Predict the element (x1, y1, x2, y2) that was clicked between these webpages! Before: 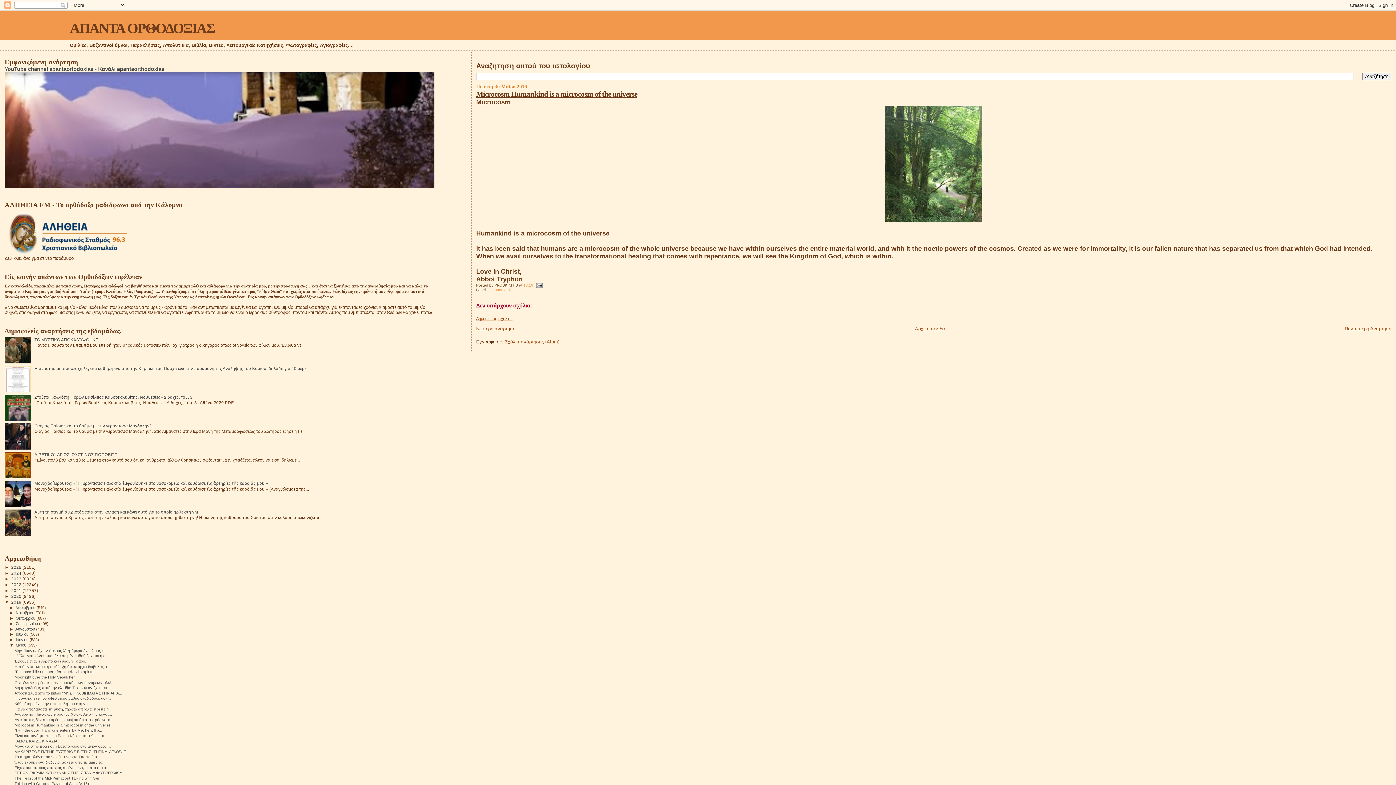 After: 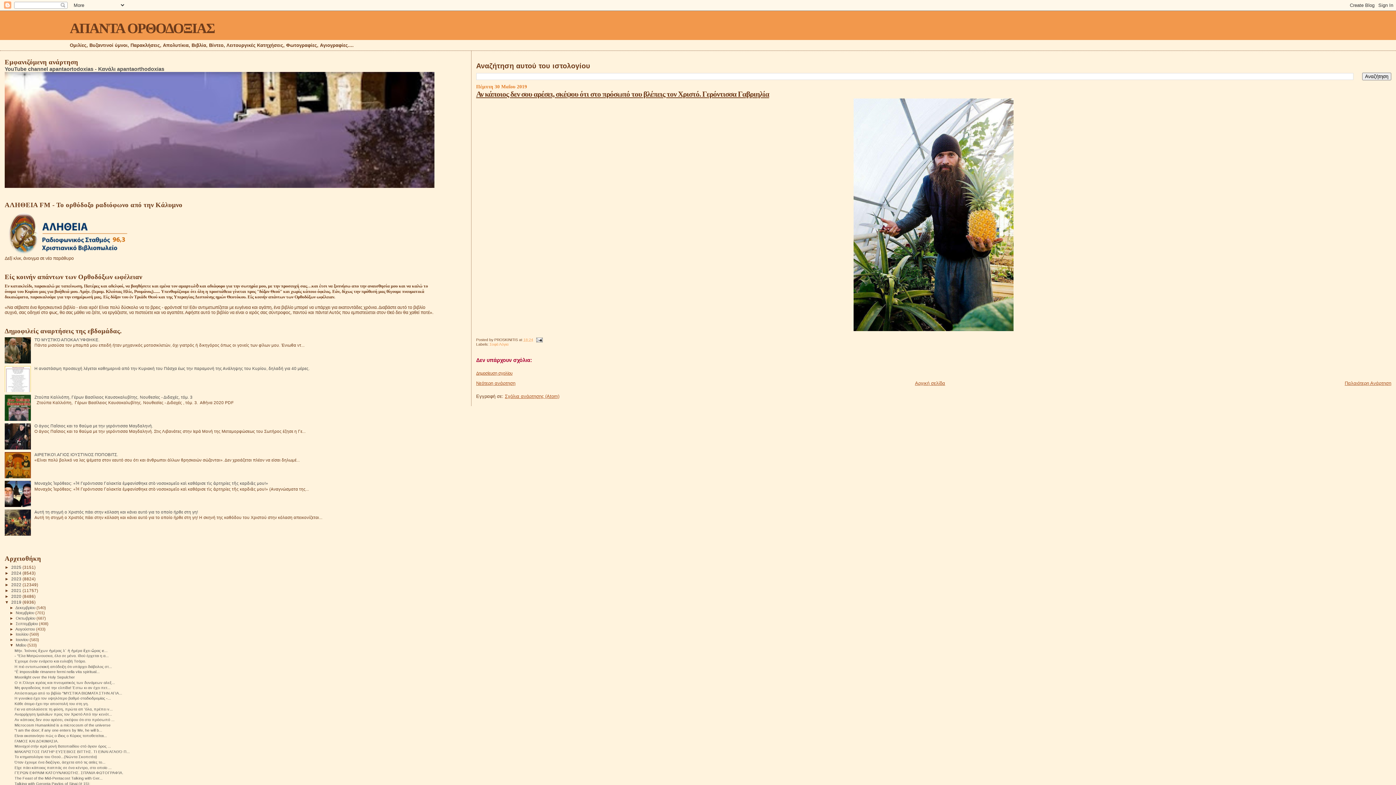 Action: bbox: (14, 717, 114, 722) label: Αν κάποιος δεν σου αρέσει, σκέψου ότι στο πρόσωπό ...